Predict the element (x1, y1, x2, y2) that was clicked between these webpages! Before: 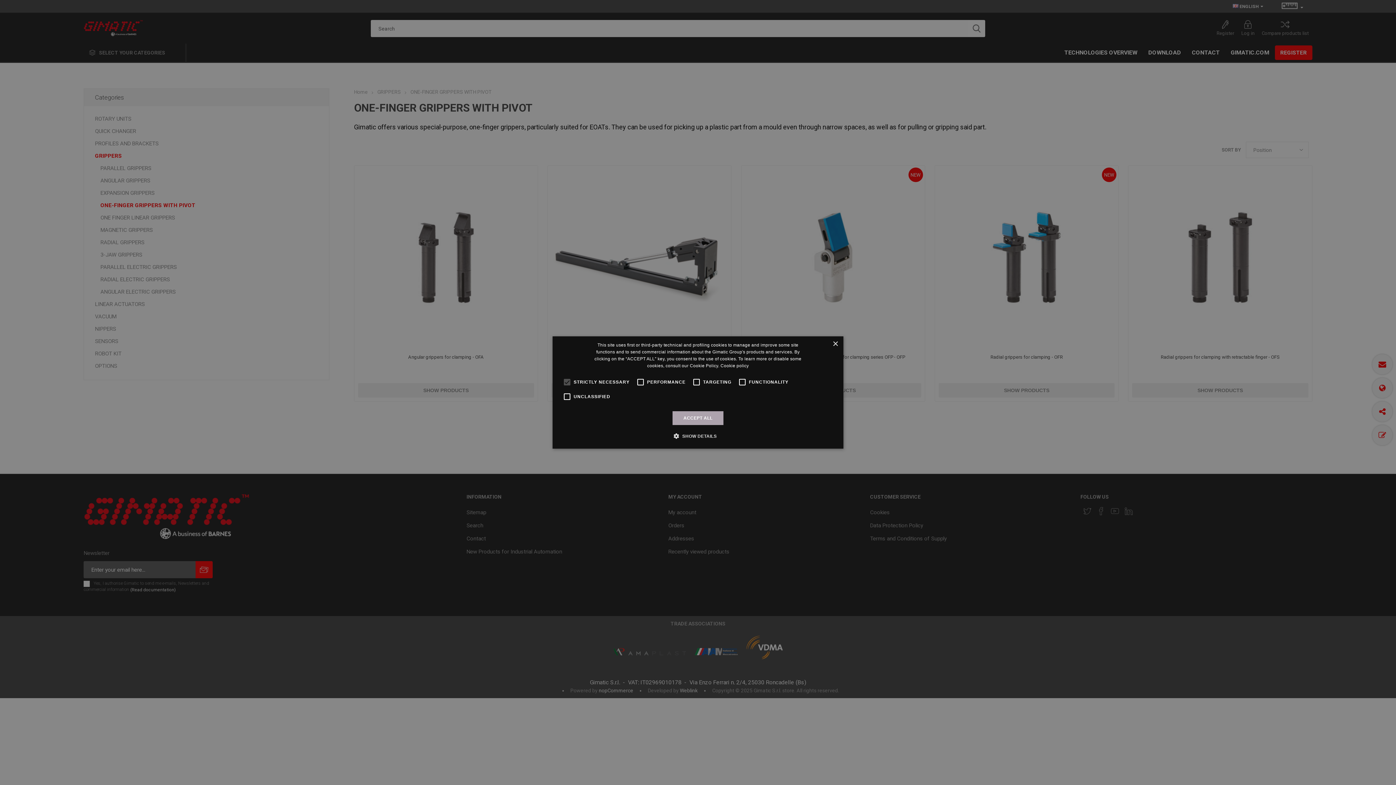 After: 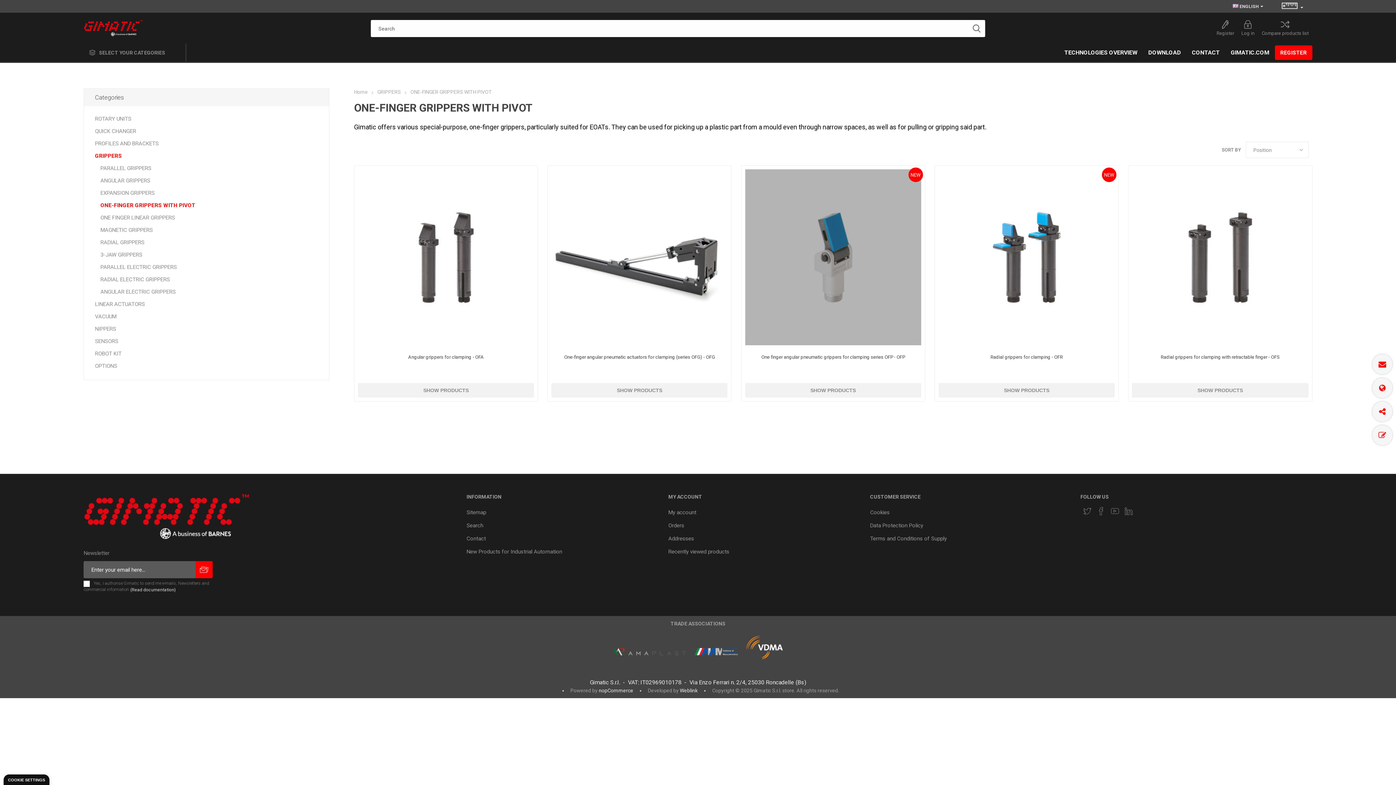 Action: label: Close bbox: (832, 341, 838, 347)